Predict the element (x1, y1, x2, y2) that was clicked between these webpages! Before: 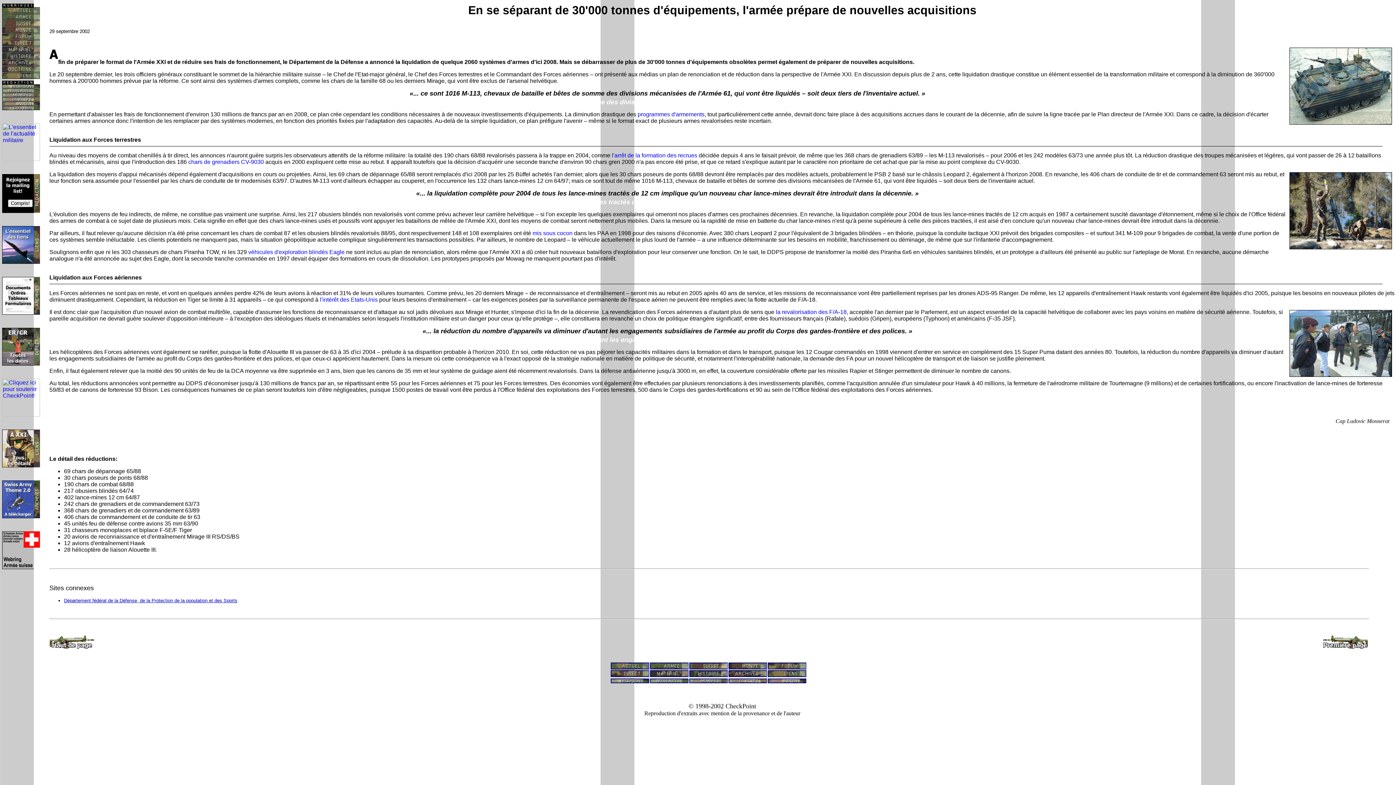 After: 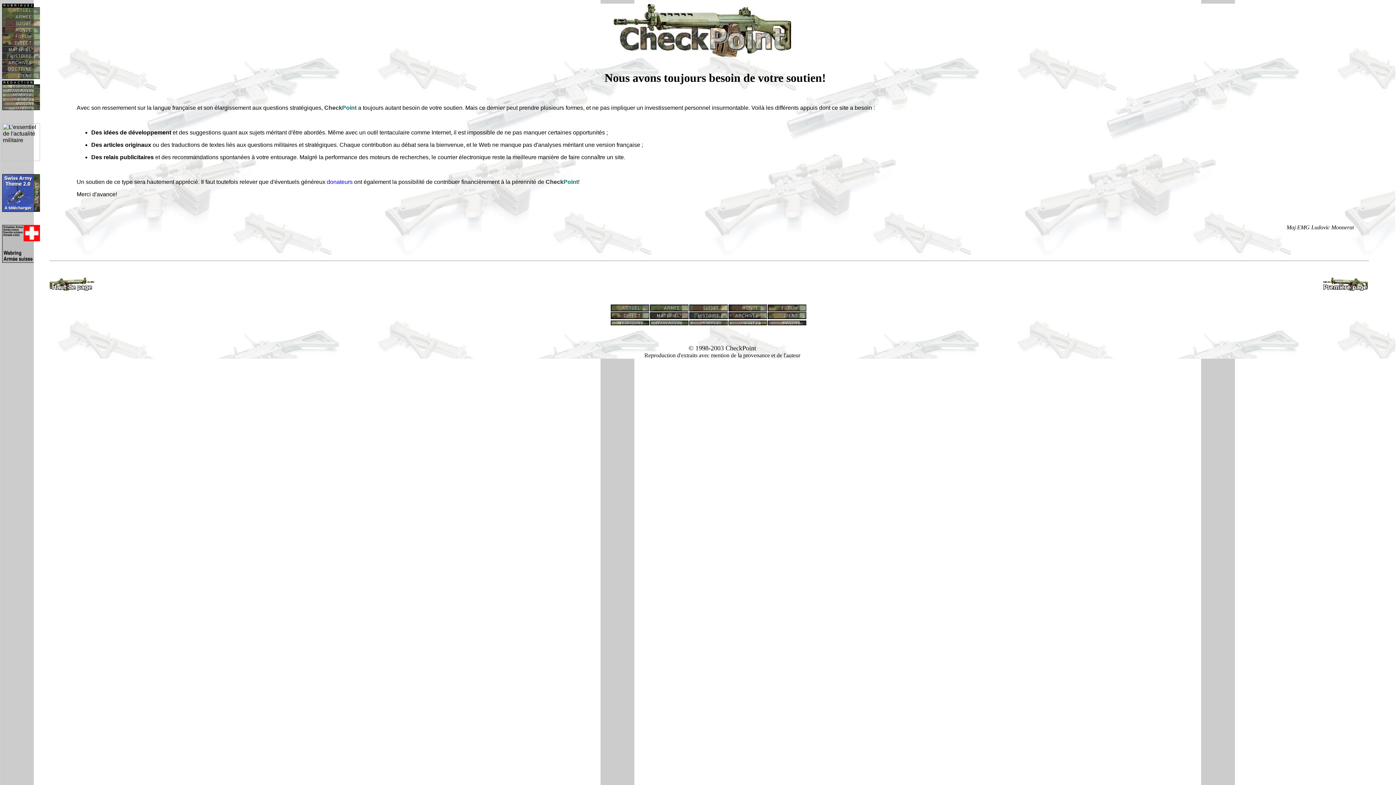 Action: bbox: (0, 411, 41, 417)